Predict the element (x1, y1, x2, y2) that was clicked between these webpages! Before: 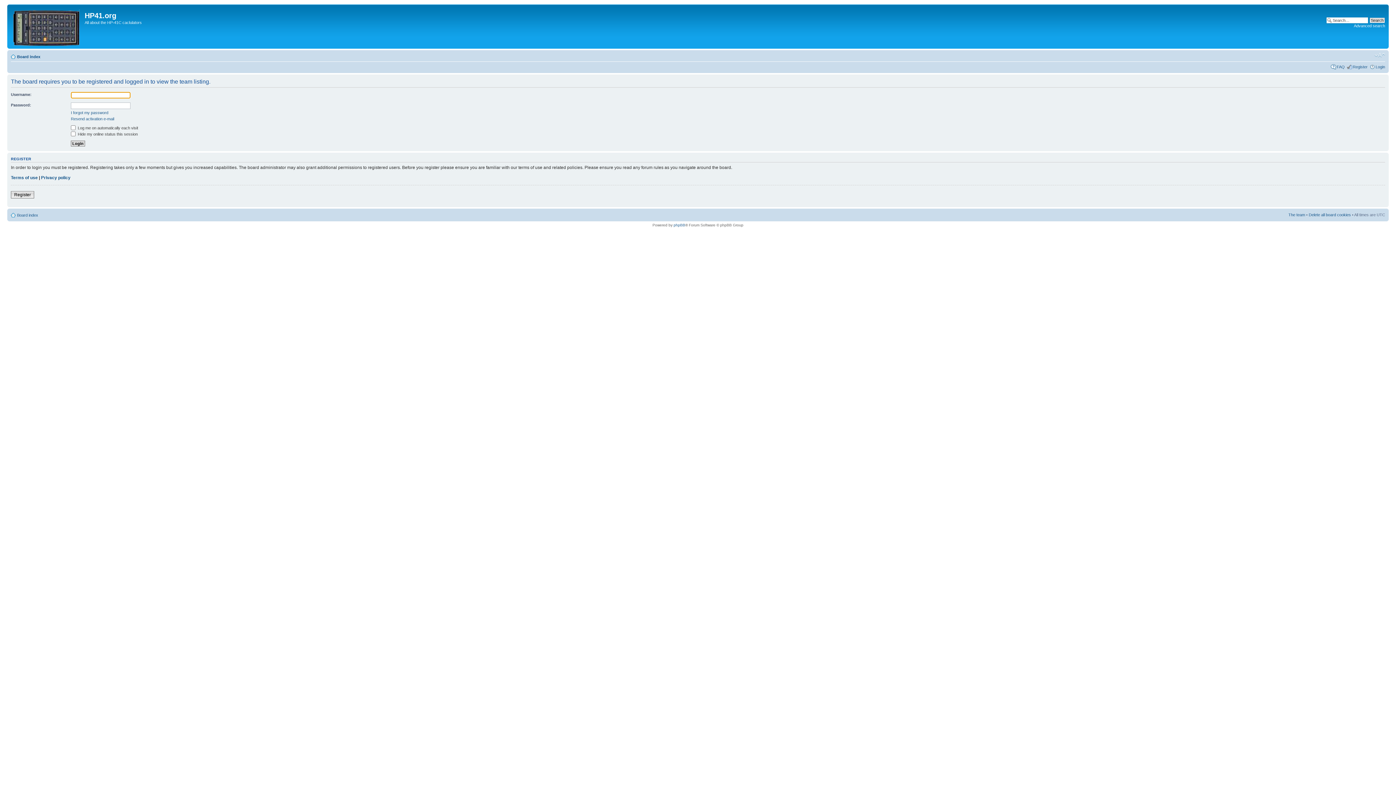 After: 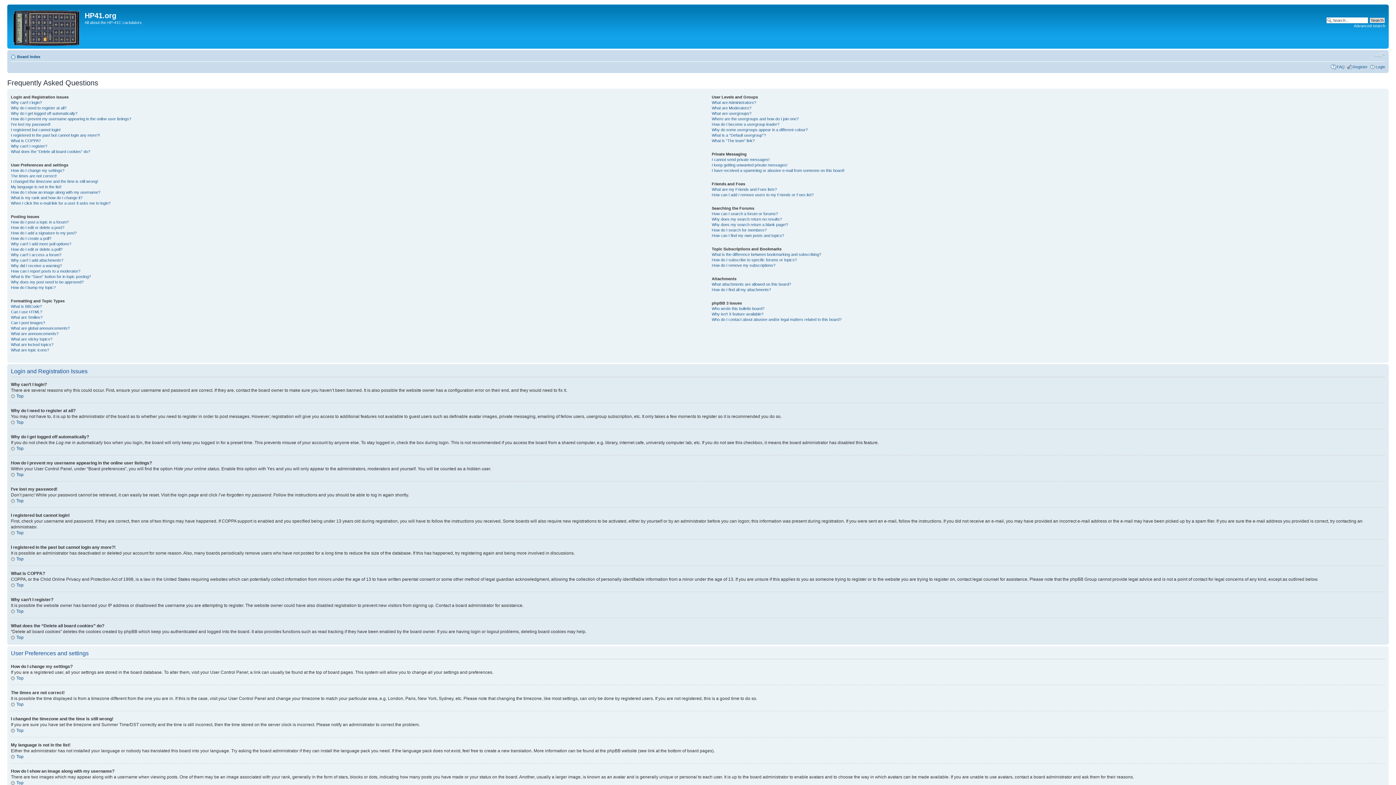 Action: bbox: (1337, 64, 1345, 69) label: FAQ